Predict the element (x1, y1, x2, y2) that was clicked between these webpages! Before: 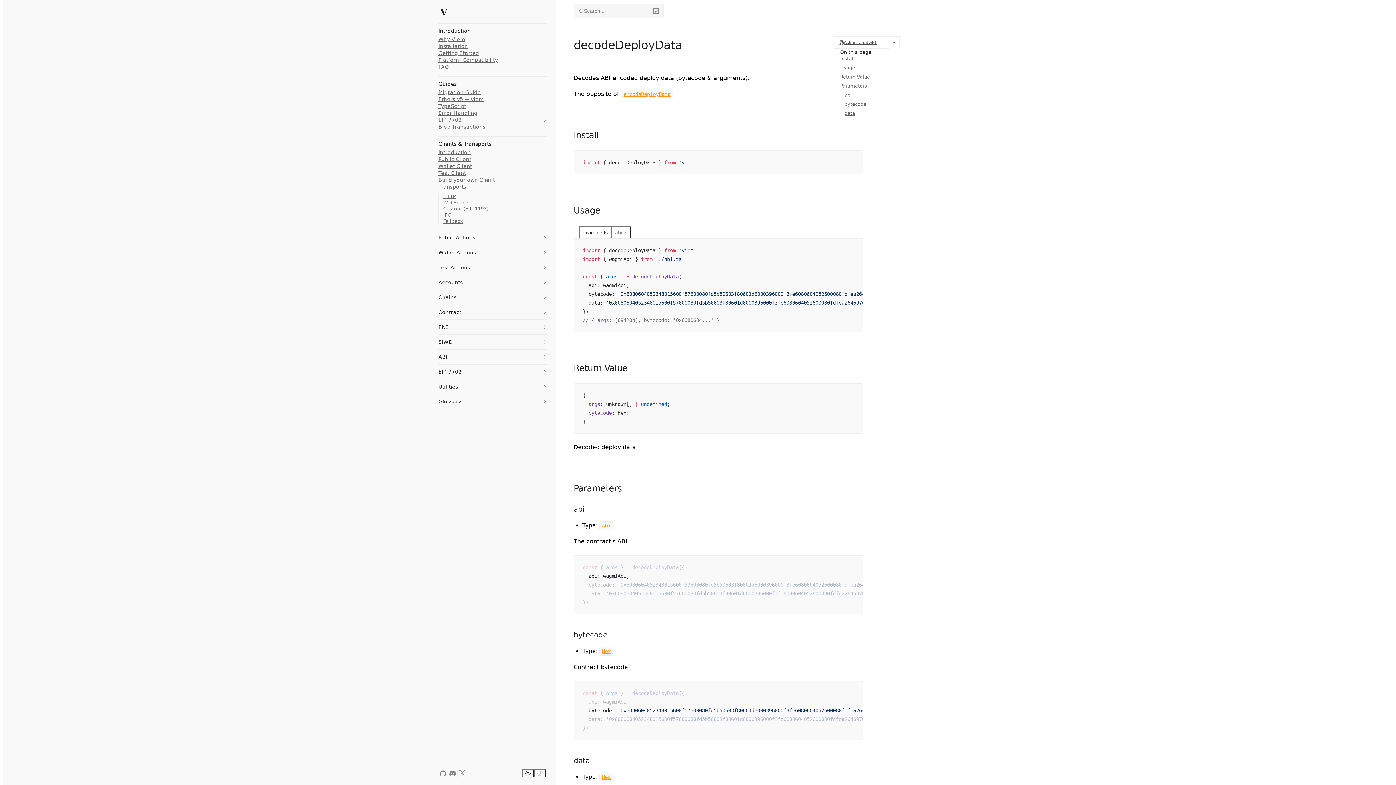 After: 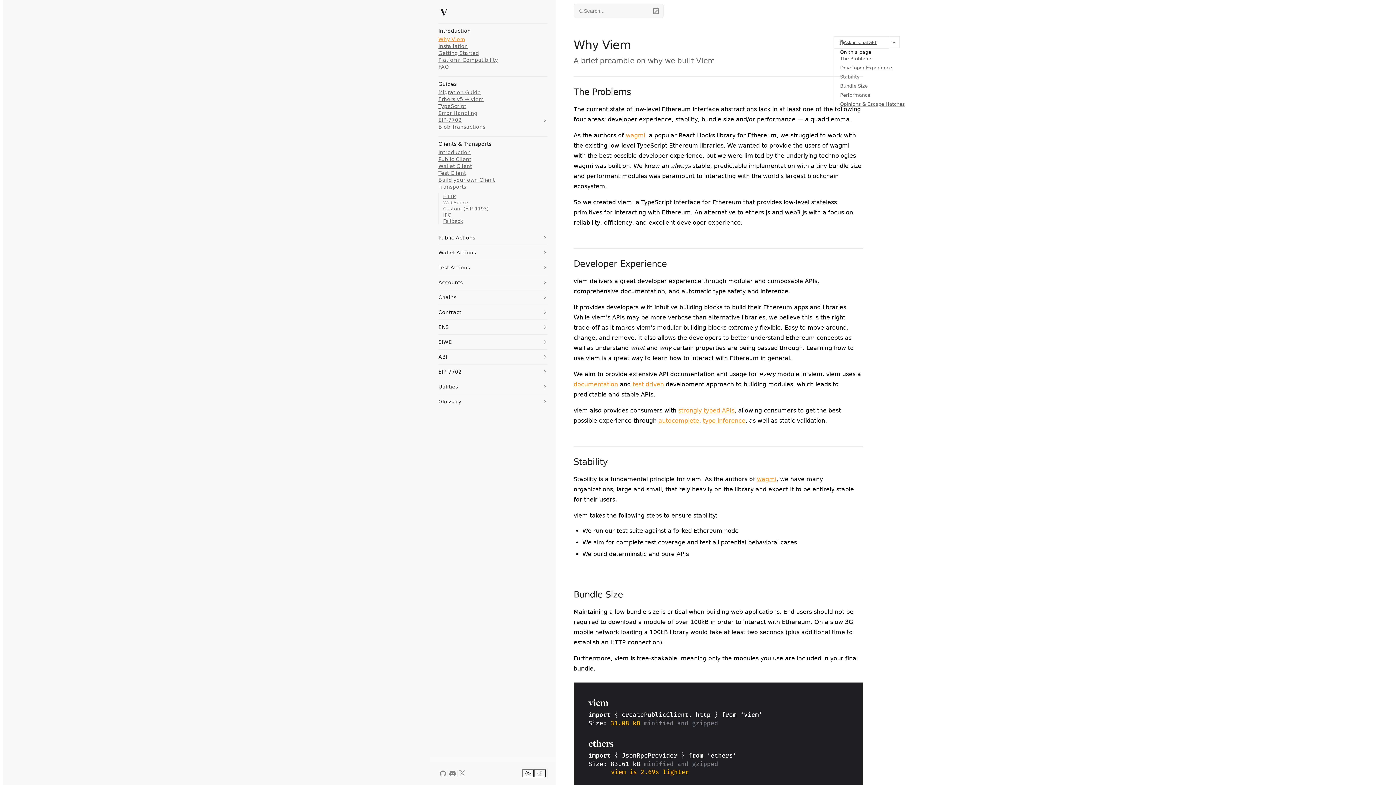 Action: bbox: (438, 36, 547, 42) label: Why Viem